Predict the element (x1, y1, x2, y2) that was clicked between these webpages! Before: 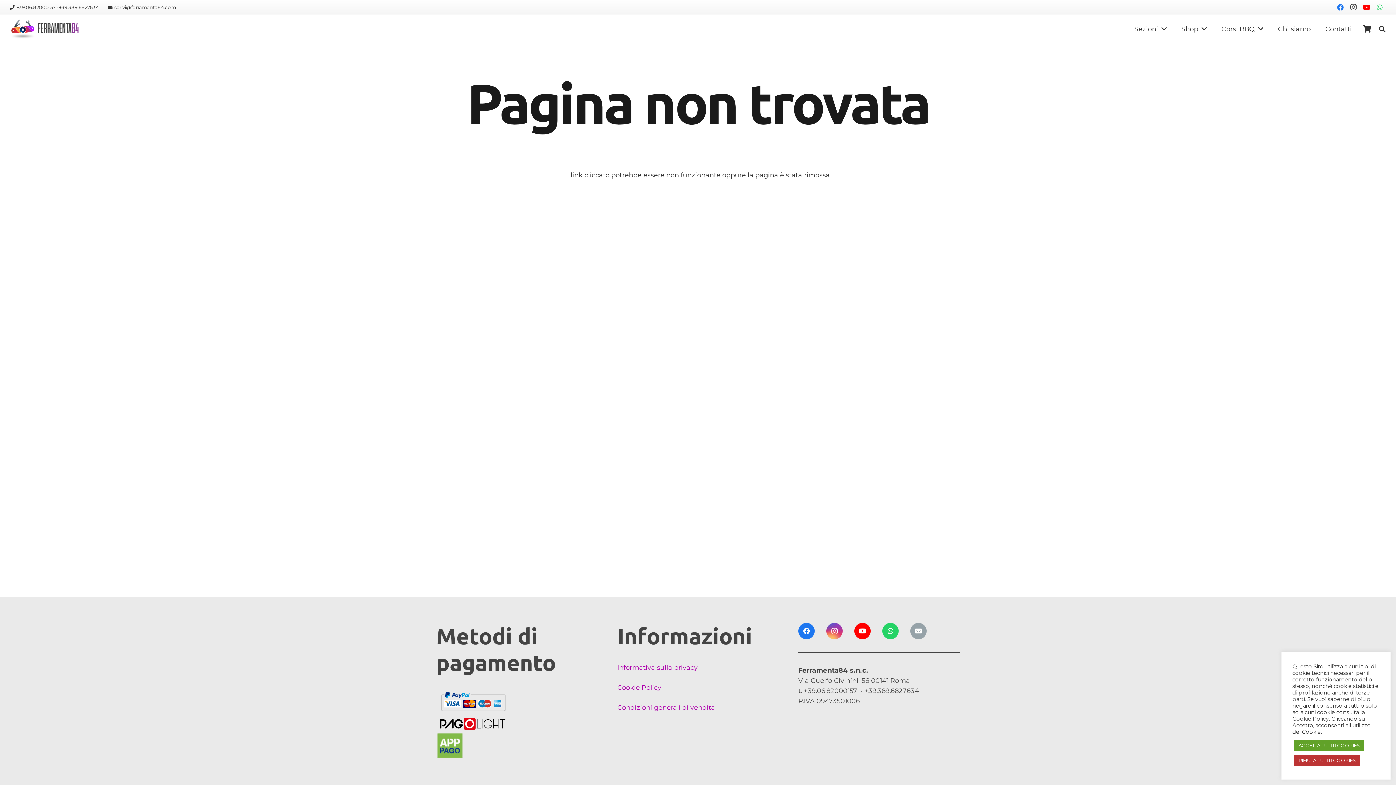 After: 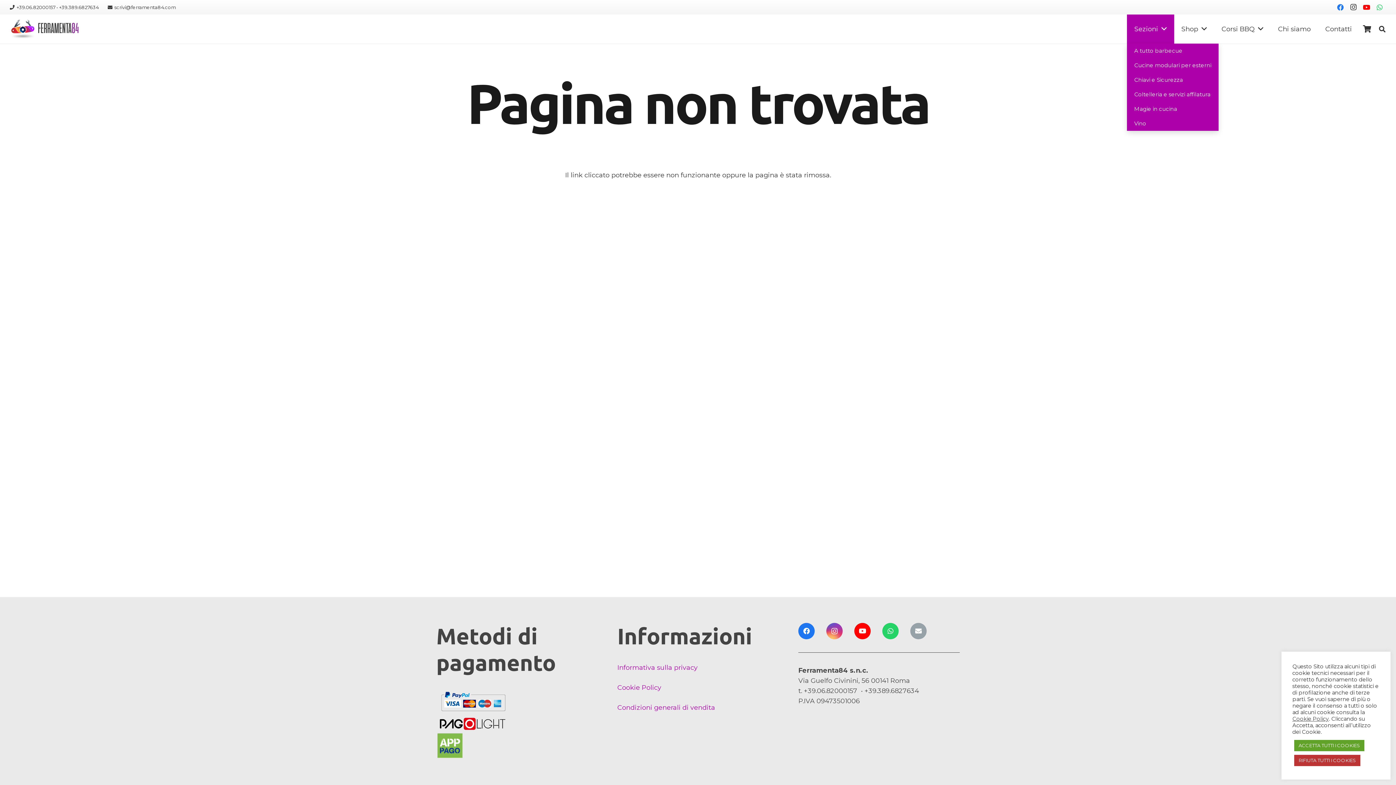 Action: bbox: (1127, 14, 1174, 43) label: Sezioni